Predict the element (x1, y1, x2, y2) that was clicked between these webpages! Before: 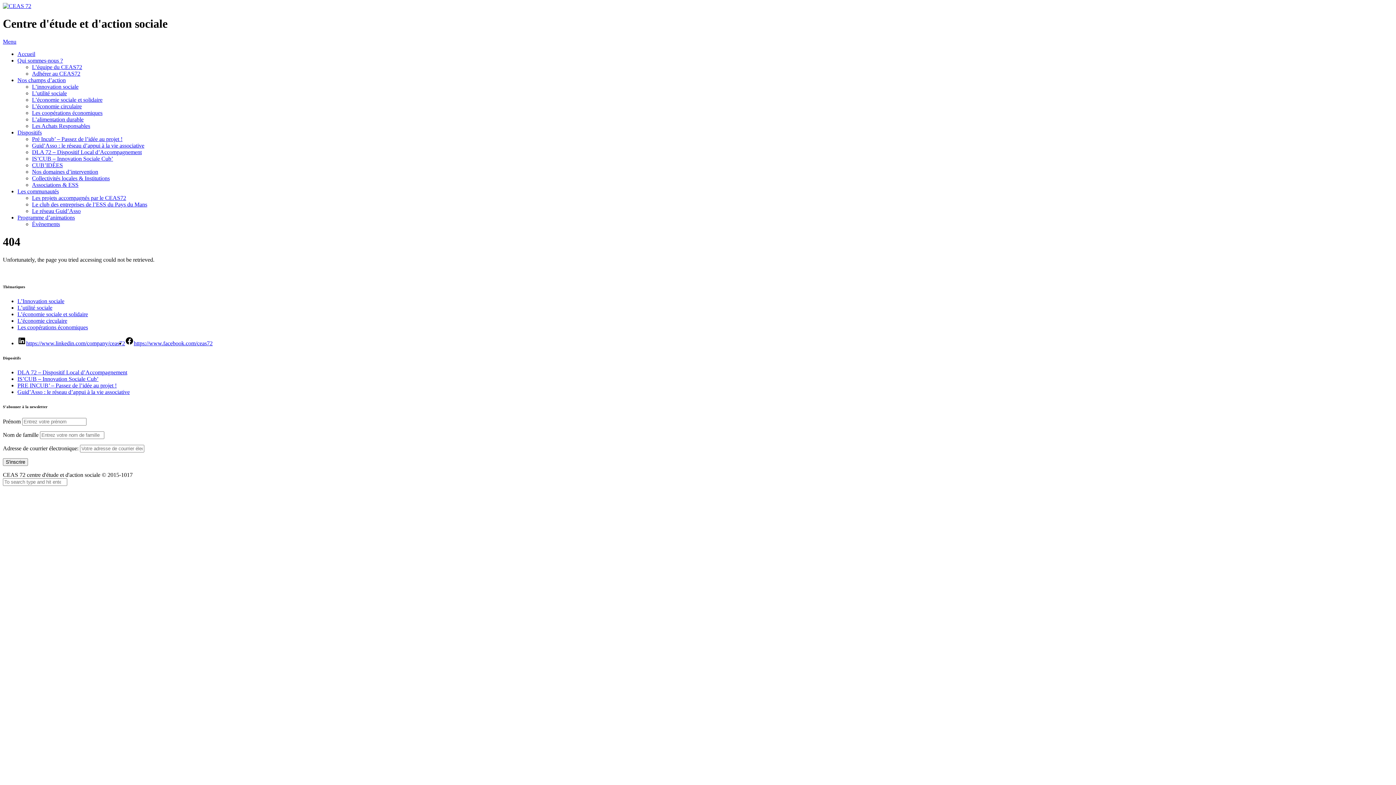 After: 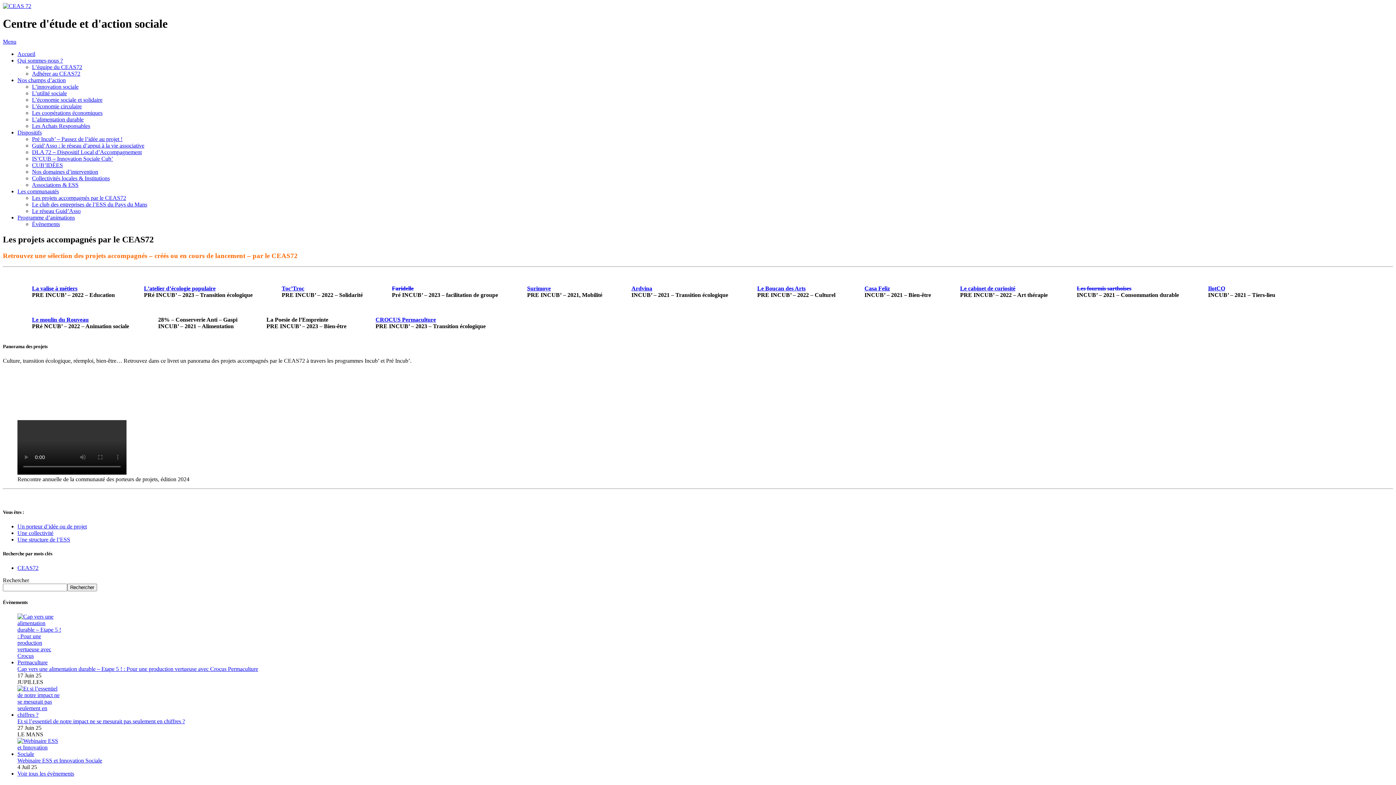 Action: label: Les projets accompagnés par le CEAS72 bbox: (32, 194, 126, 201)